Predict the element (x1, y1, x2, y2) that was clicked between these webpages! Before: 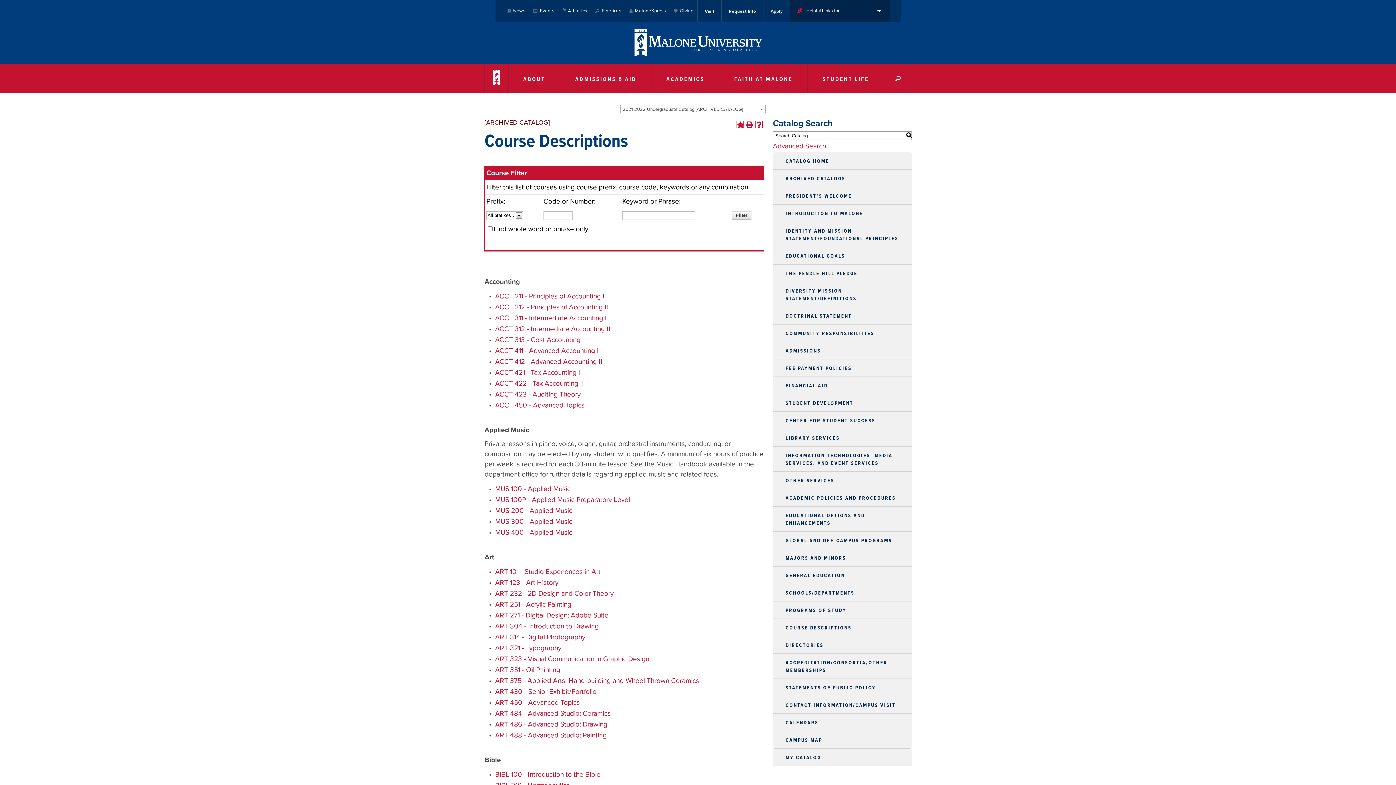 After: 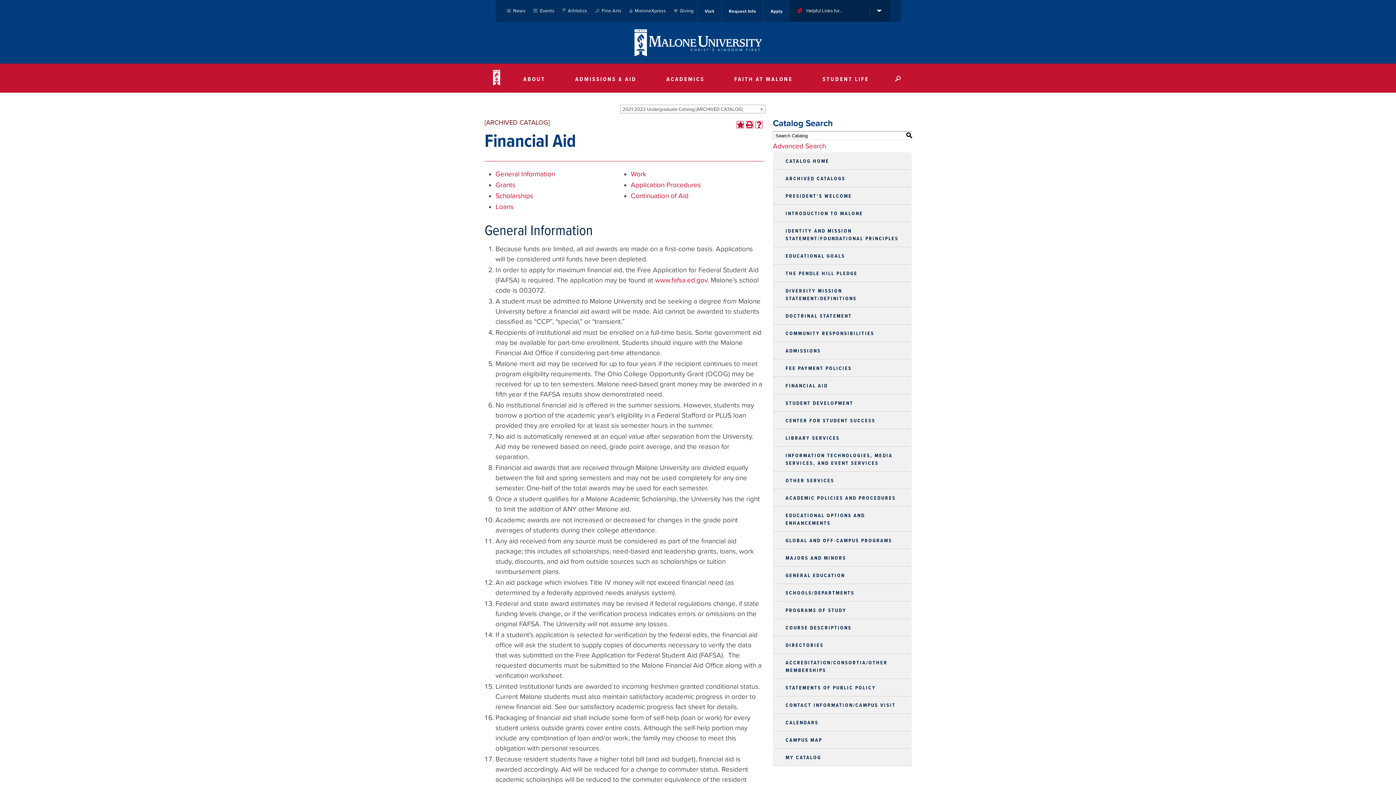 Action: label: FINANCIAL AID bbox: (773, 377, 912, 394)